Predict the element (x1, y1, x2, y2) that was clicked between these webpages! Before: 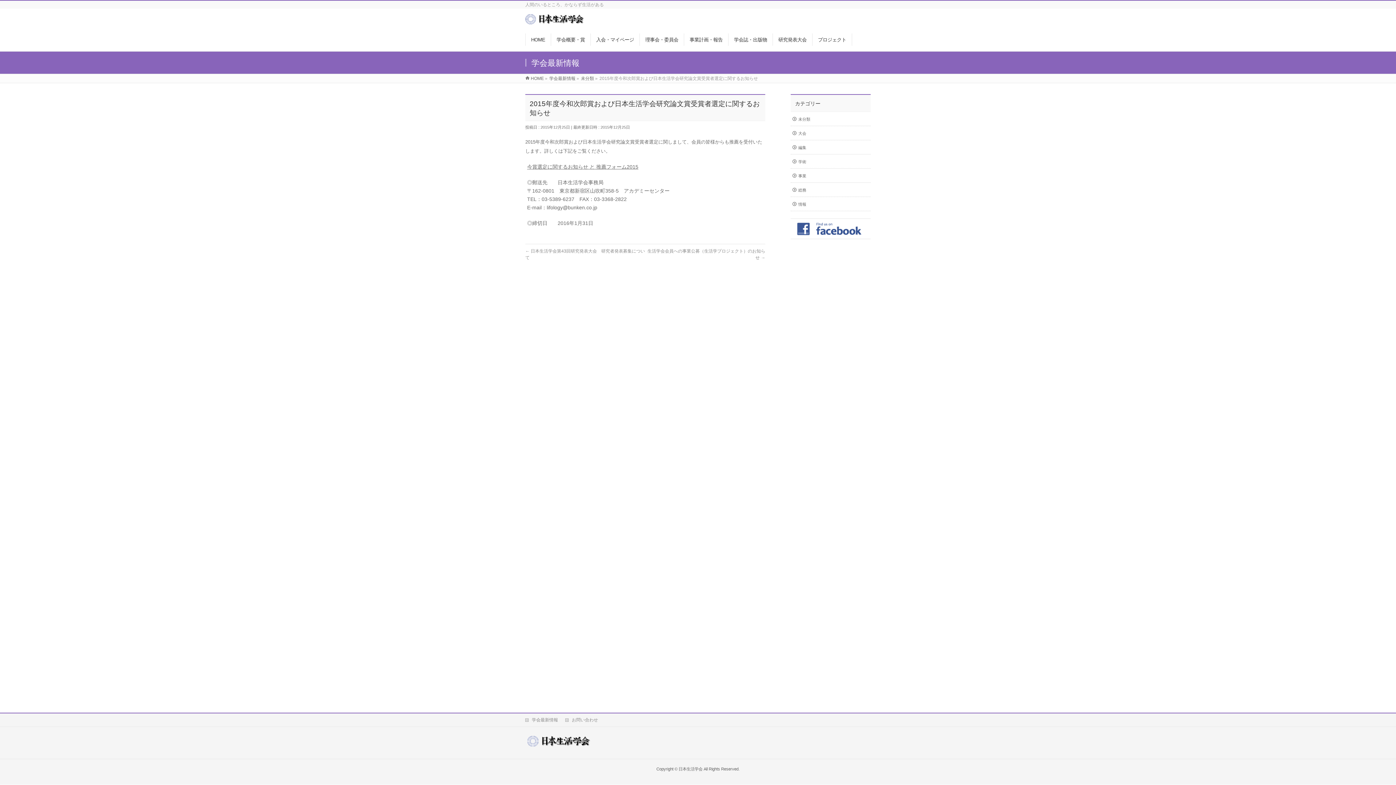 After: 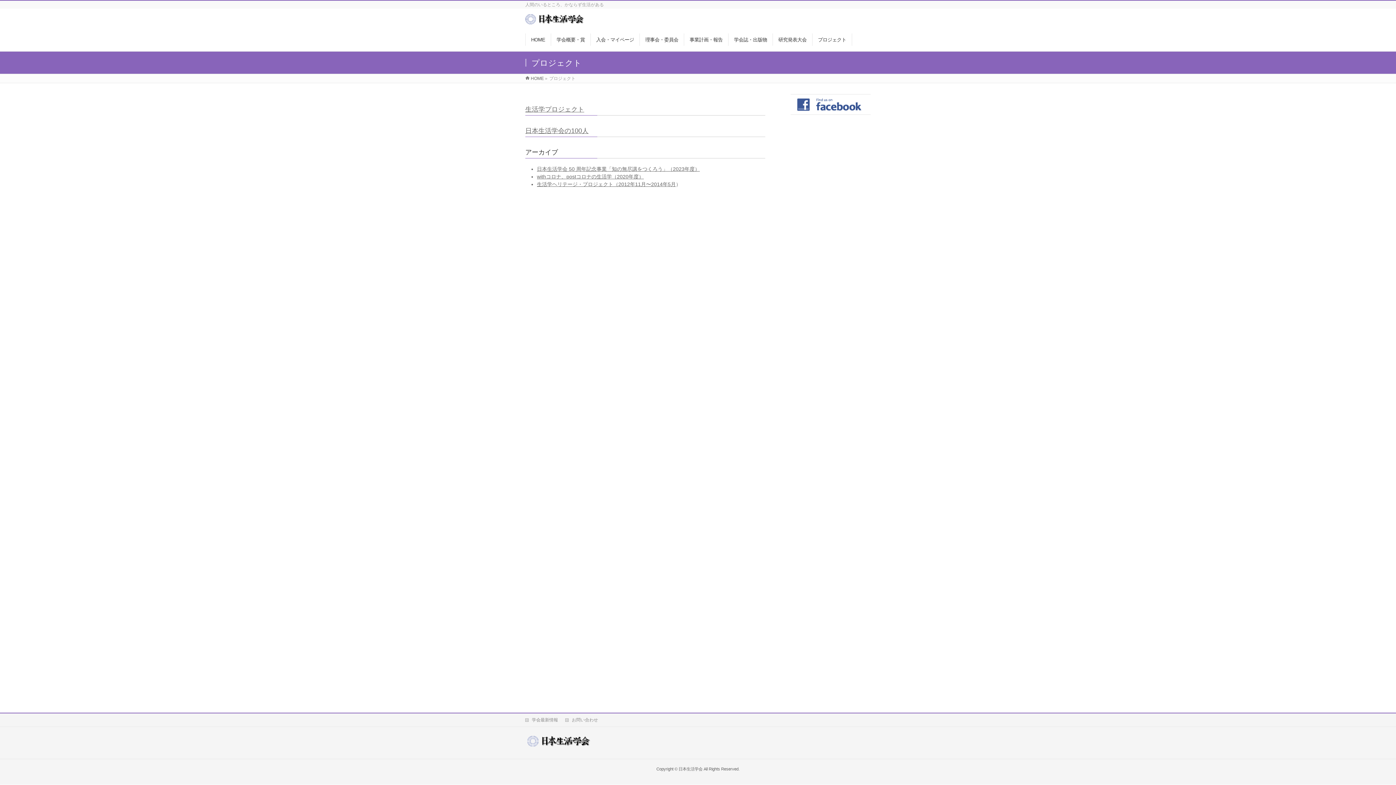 Action: bbox: (812, 33, 852, 45) label: プロジェクト